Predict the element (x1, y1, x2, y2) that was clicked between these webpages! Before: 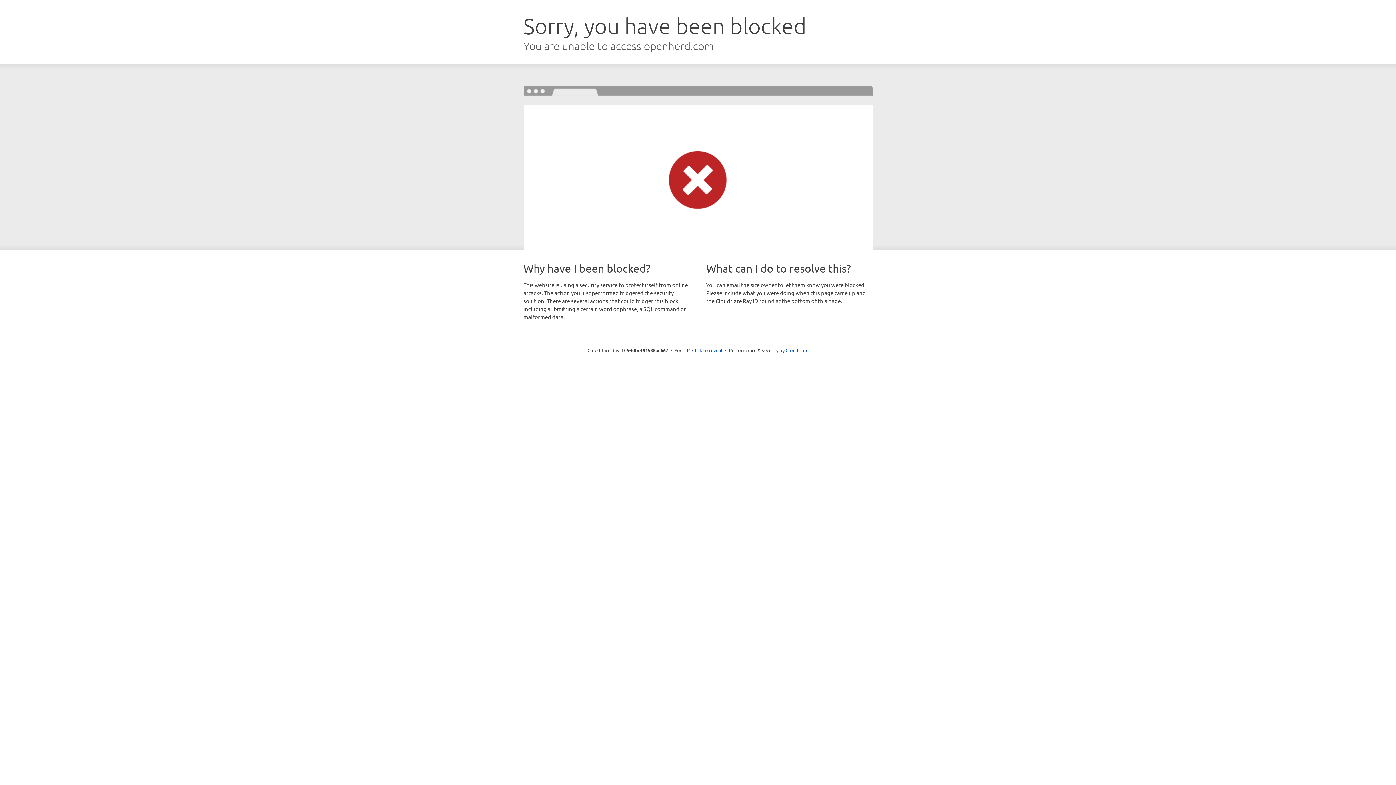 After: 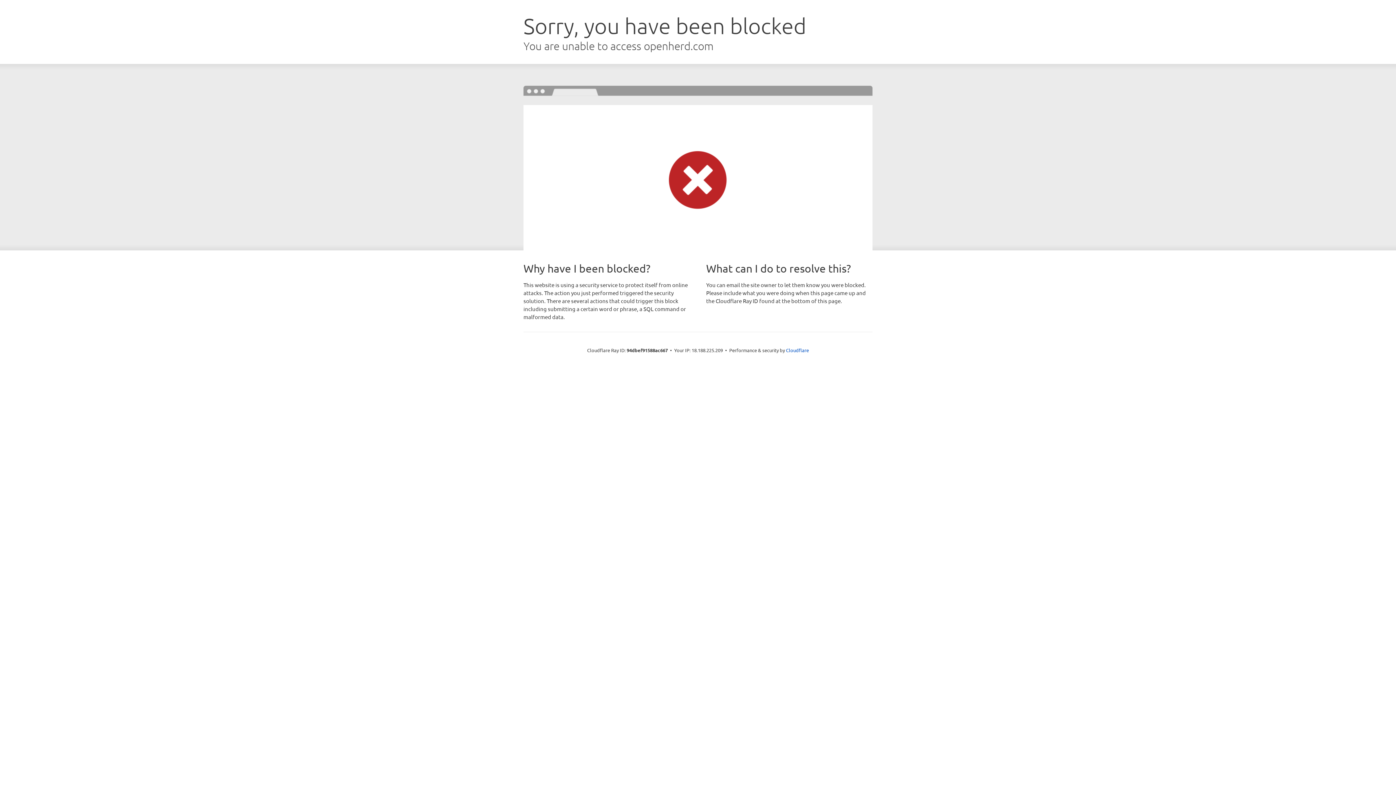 Action: bbox: (692, 346, 722, 353) label: Click to reveal